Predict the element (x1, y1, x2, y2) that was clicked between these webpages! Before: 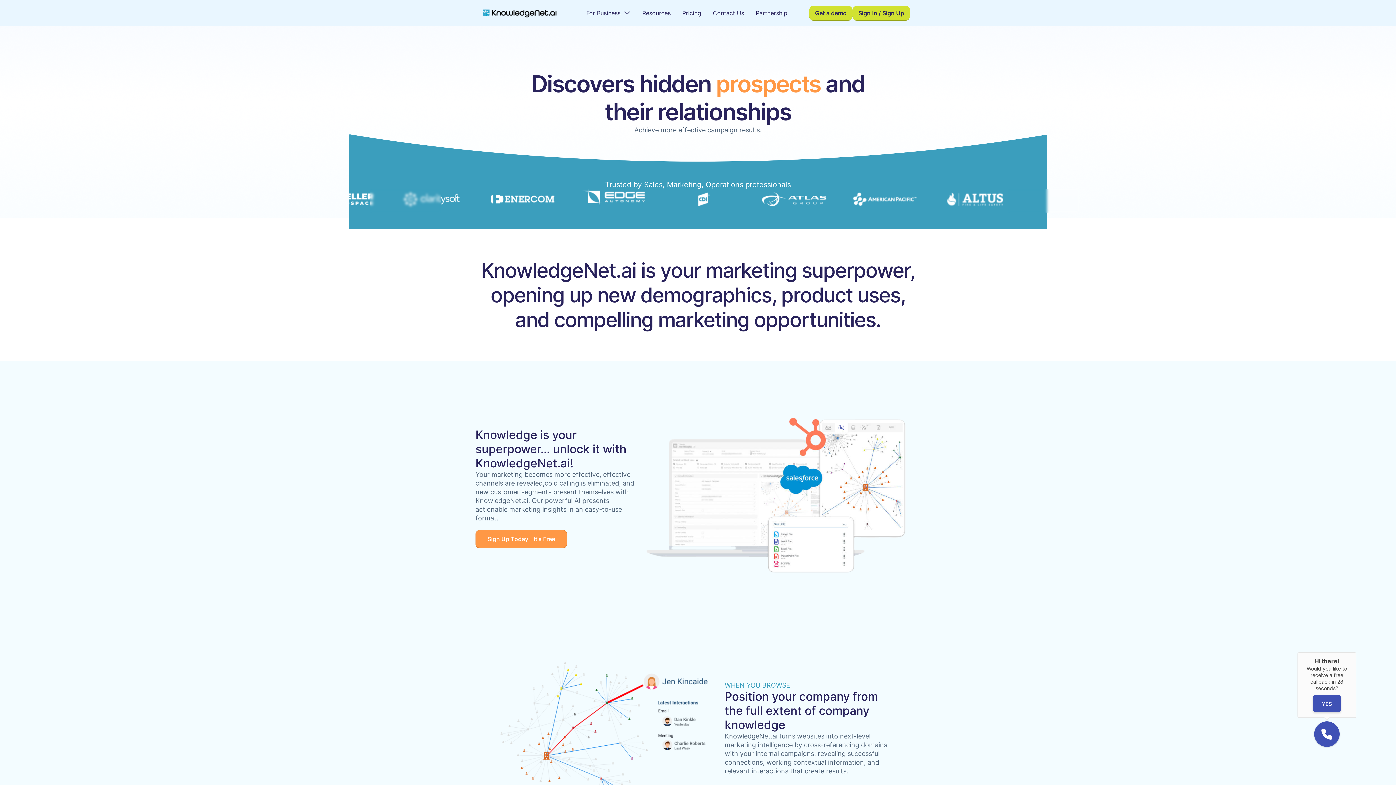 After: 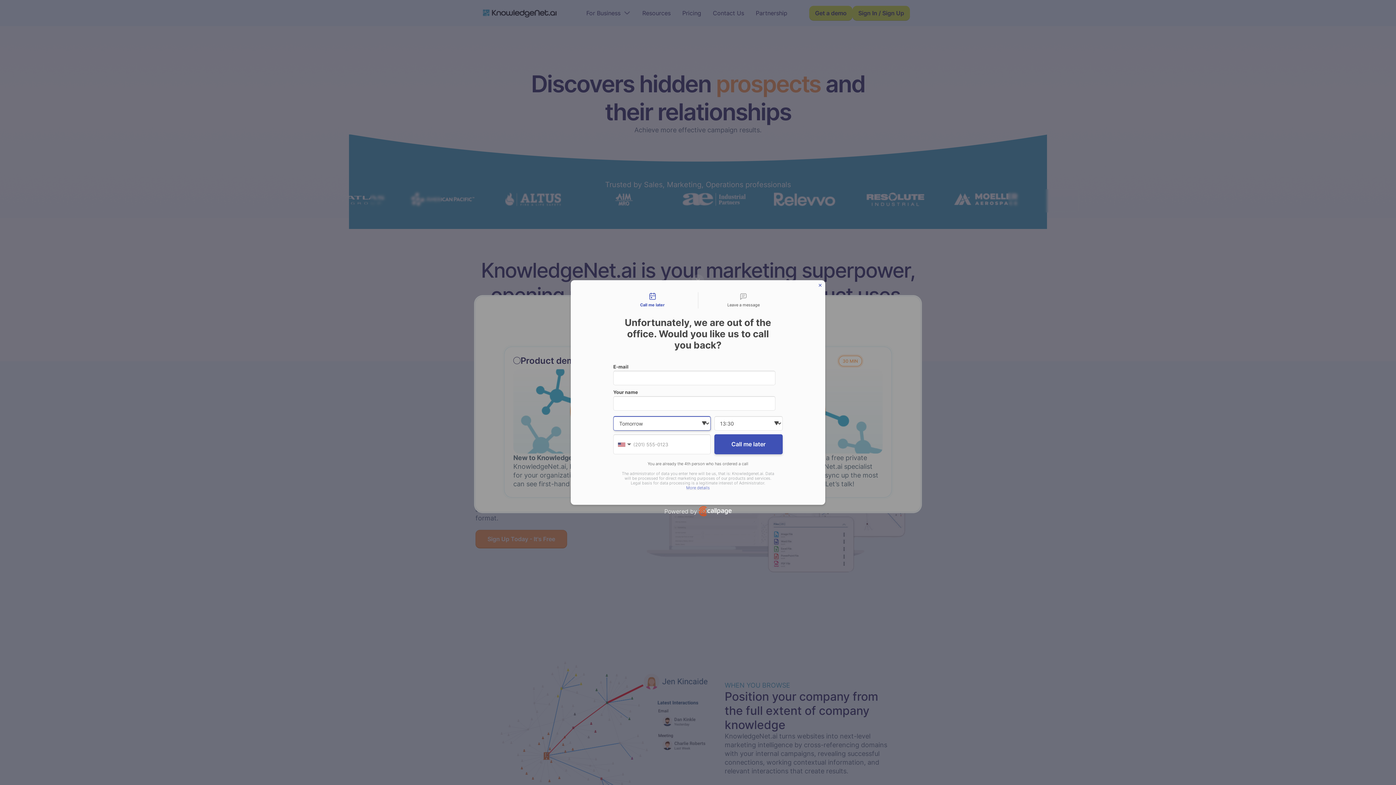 Action: bbox: (809, 5, 852, 20) label: Get a demo